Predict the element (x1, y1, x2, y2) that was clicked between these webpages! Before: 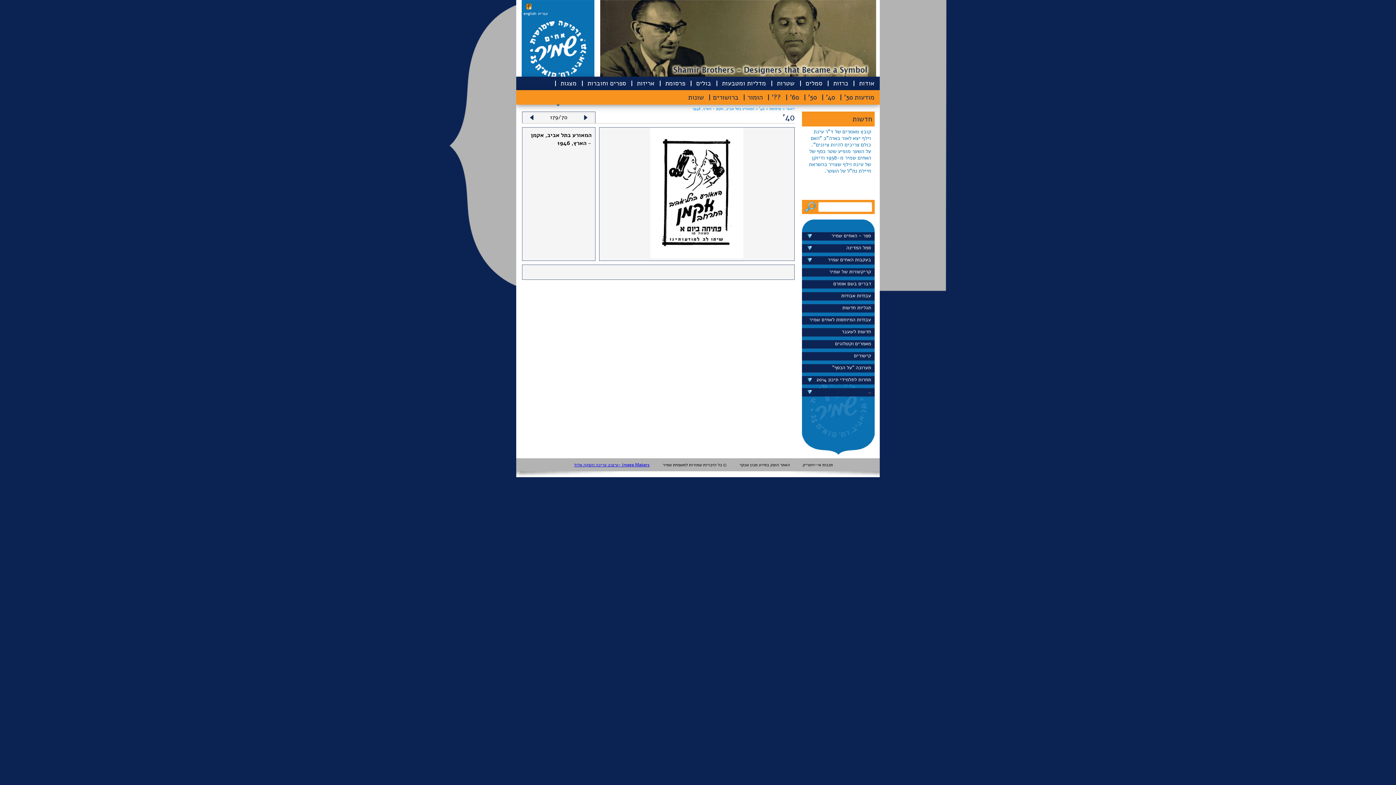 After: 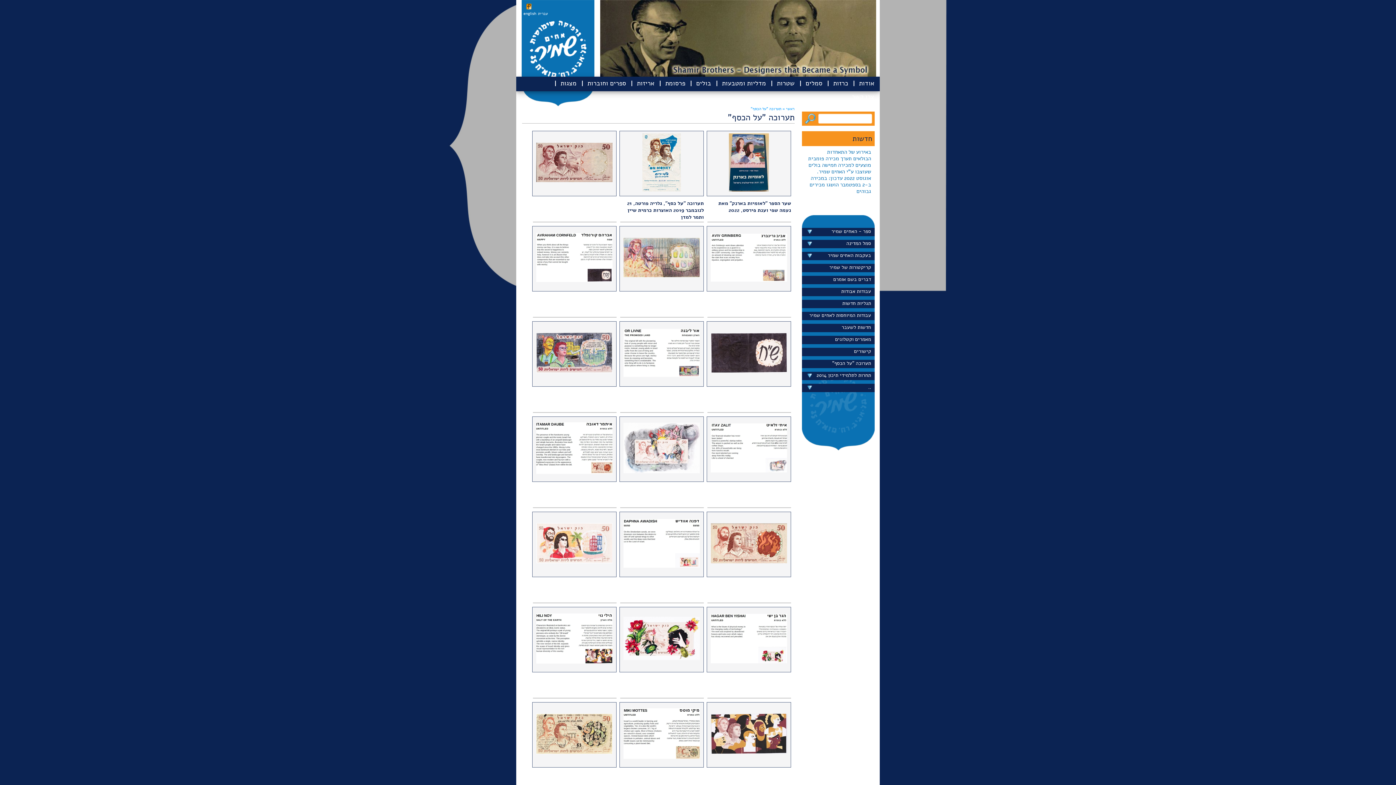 Action: bbox: (805, 364, 871, 371) label: תערוכה "על הכסף"